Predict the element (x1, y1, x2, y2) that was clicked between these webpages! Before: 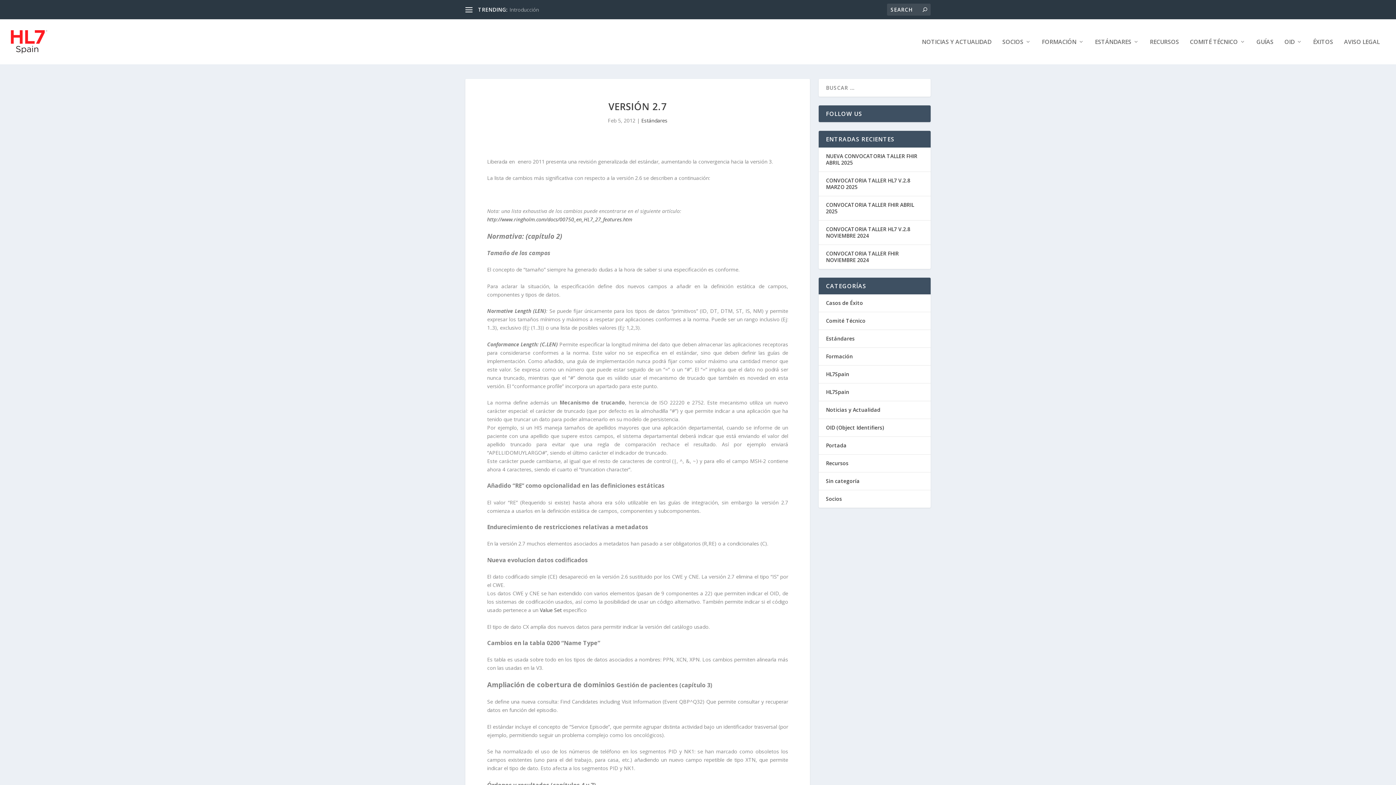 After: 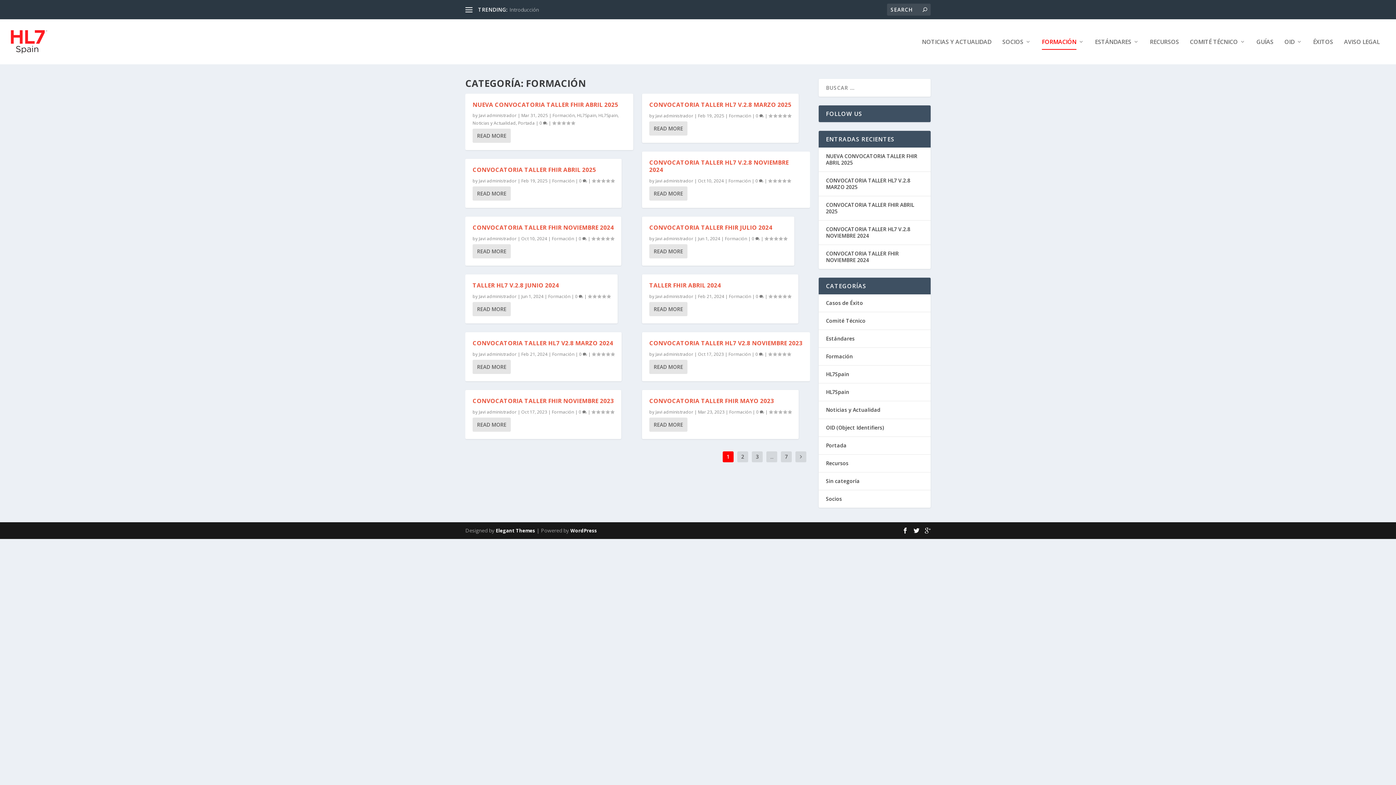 Action: bbox: (826, 353, 853, 360) label: Formación